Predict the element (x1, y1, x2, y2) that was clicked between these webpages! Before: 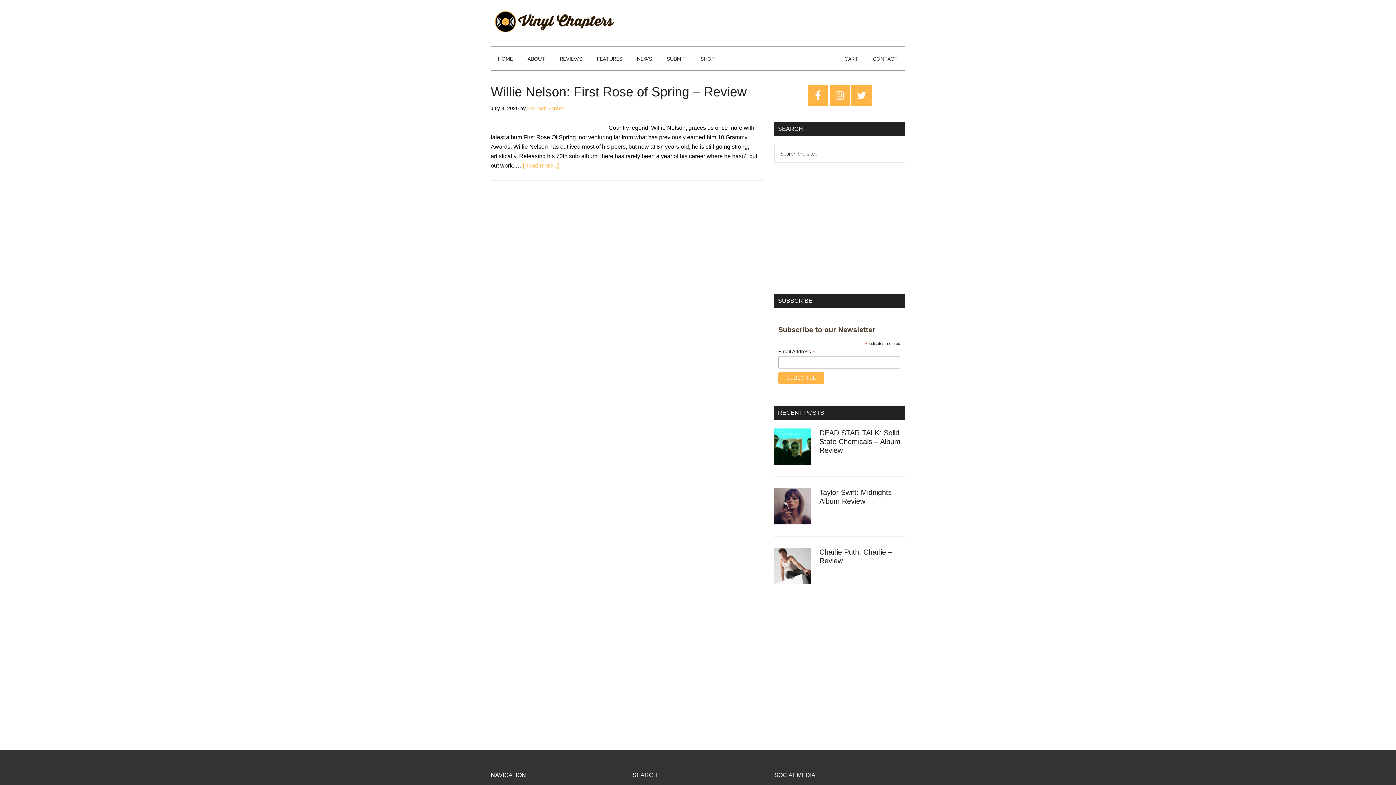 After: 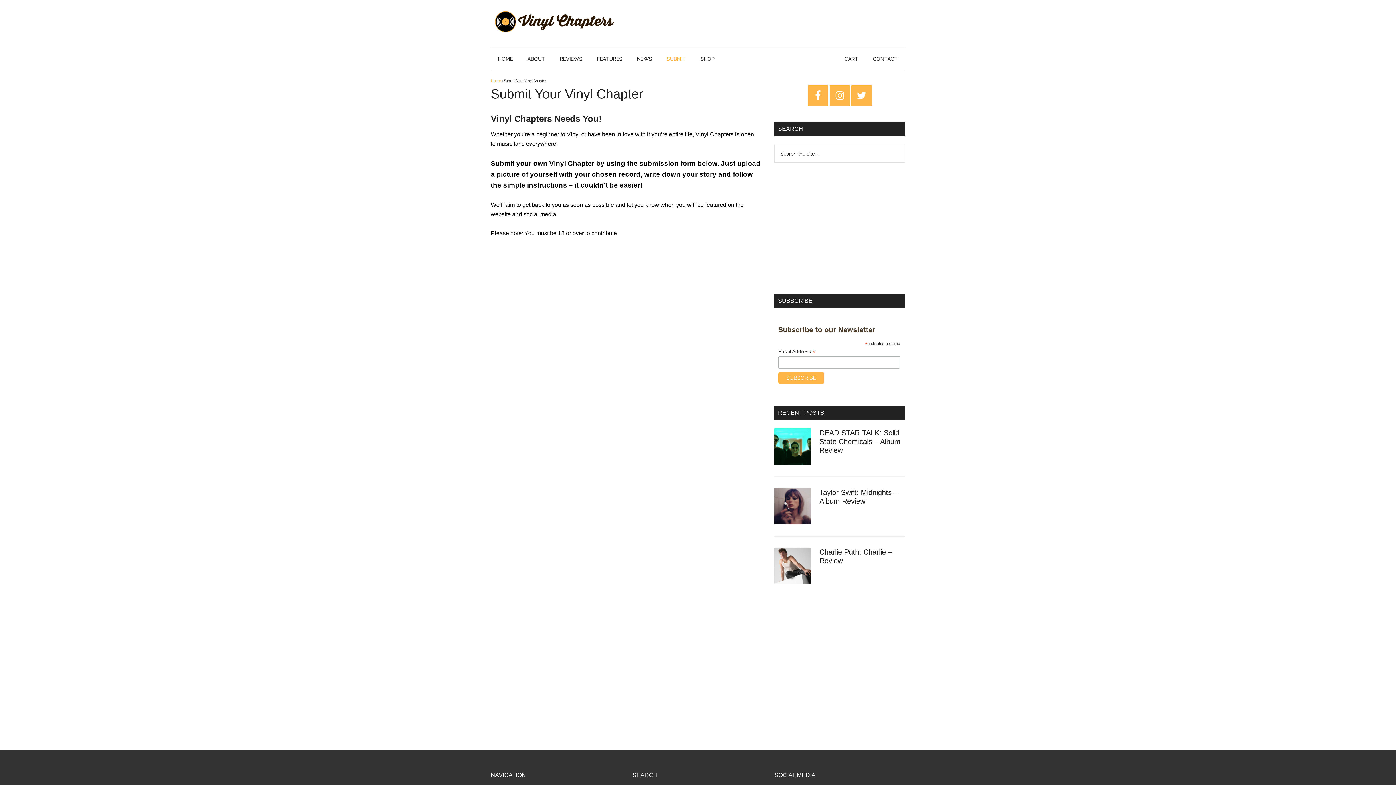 Action: bbox: (659, 47, 693, 70) label: SUBMIT